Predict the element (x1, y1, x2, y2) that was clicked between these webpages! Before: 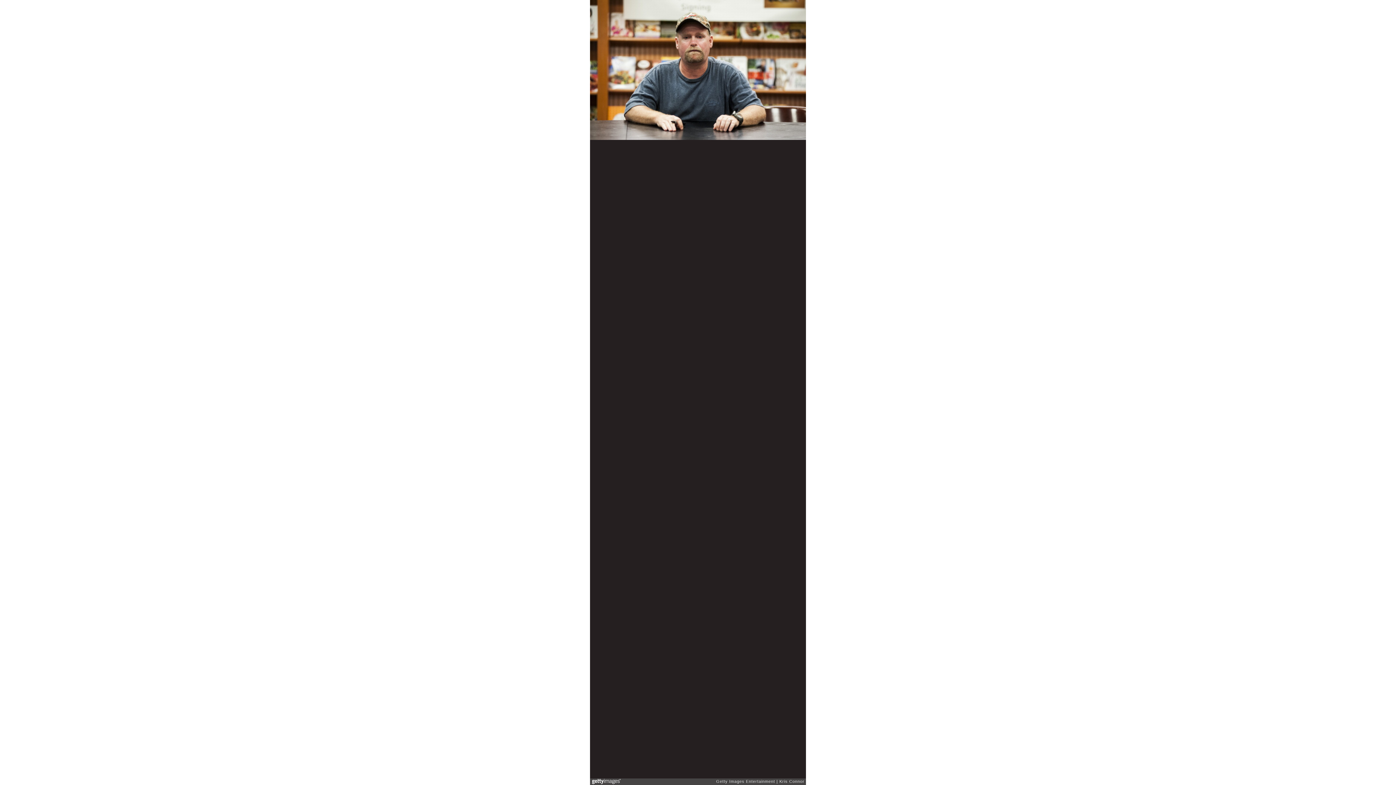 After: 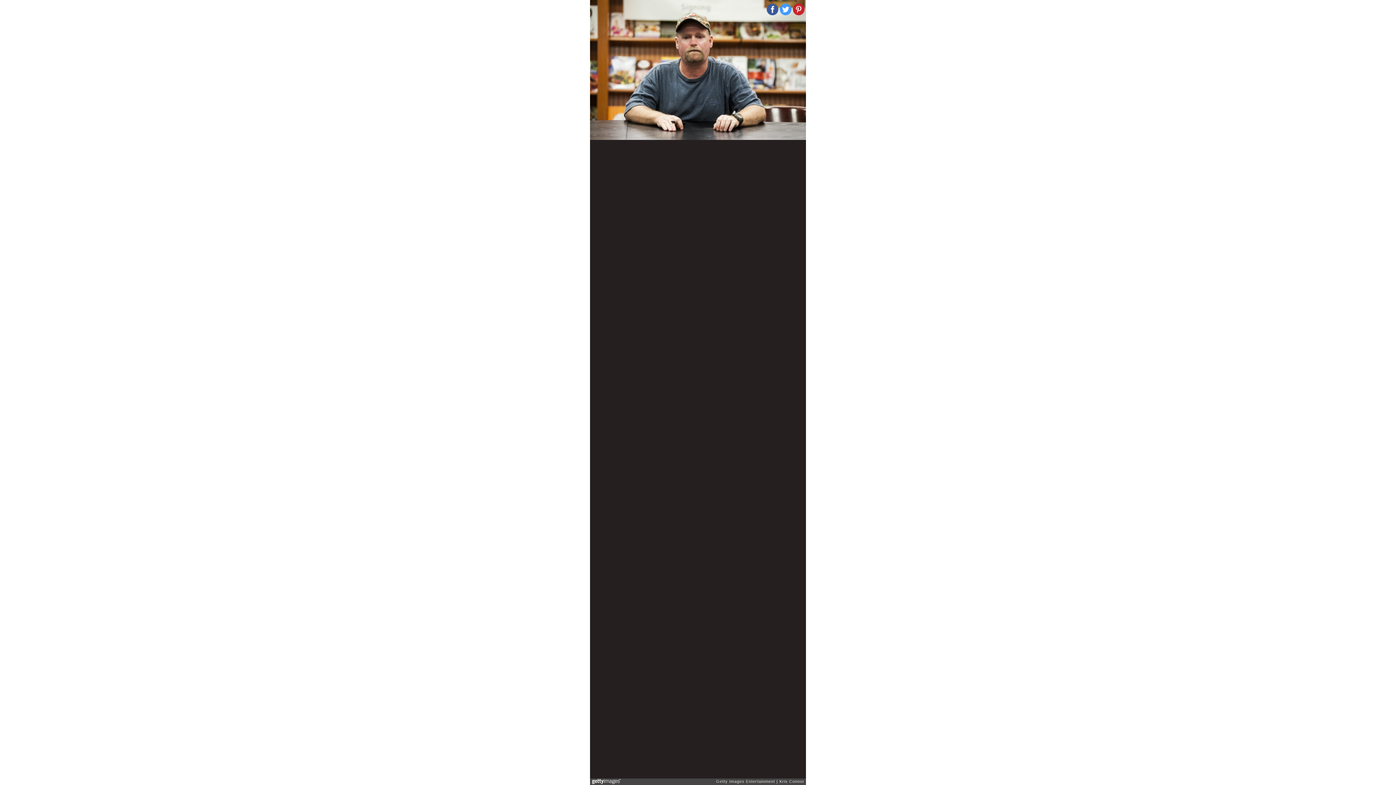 Action: bbox: (780, 3, 791, 15)